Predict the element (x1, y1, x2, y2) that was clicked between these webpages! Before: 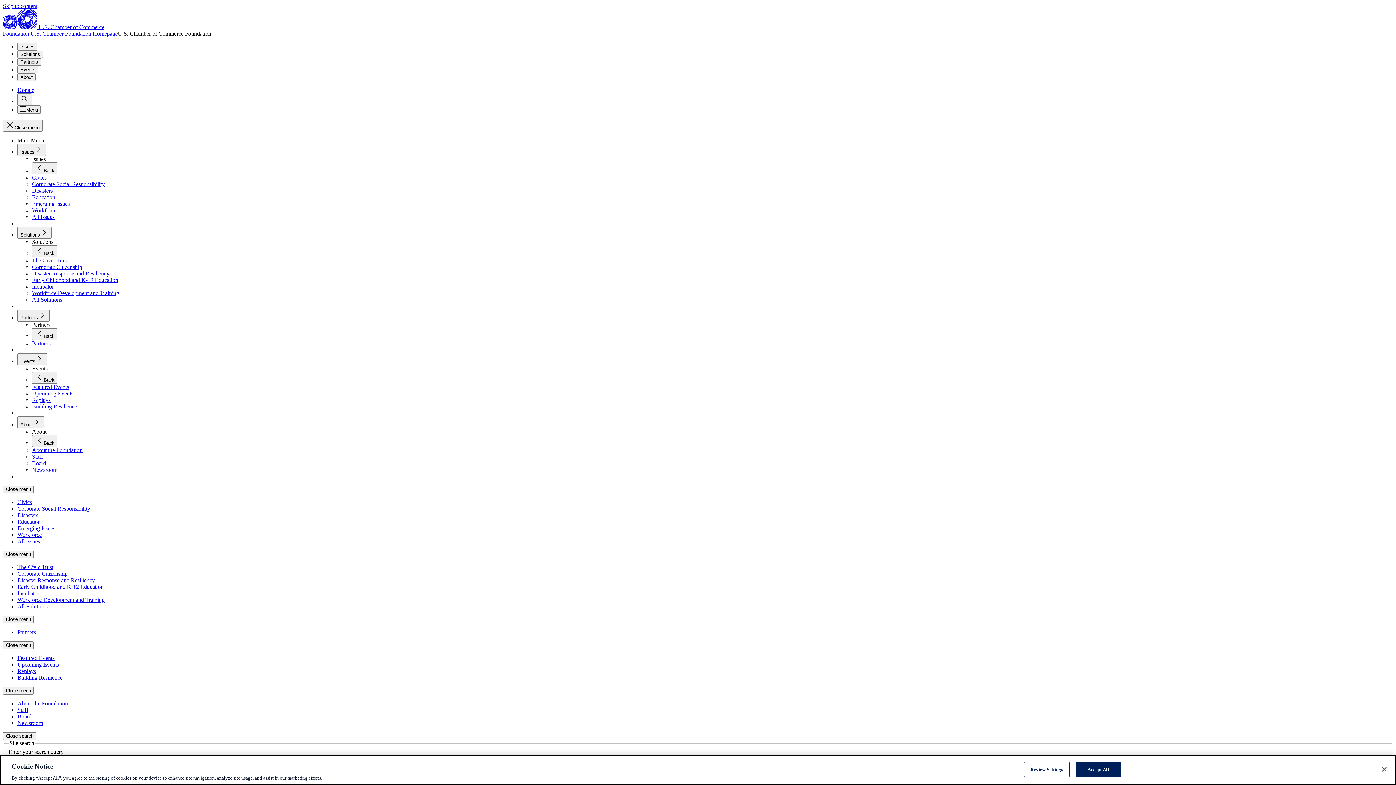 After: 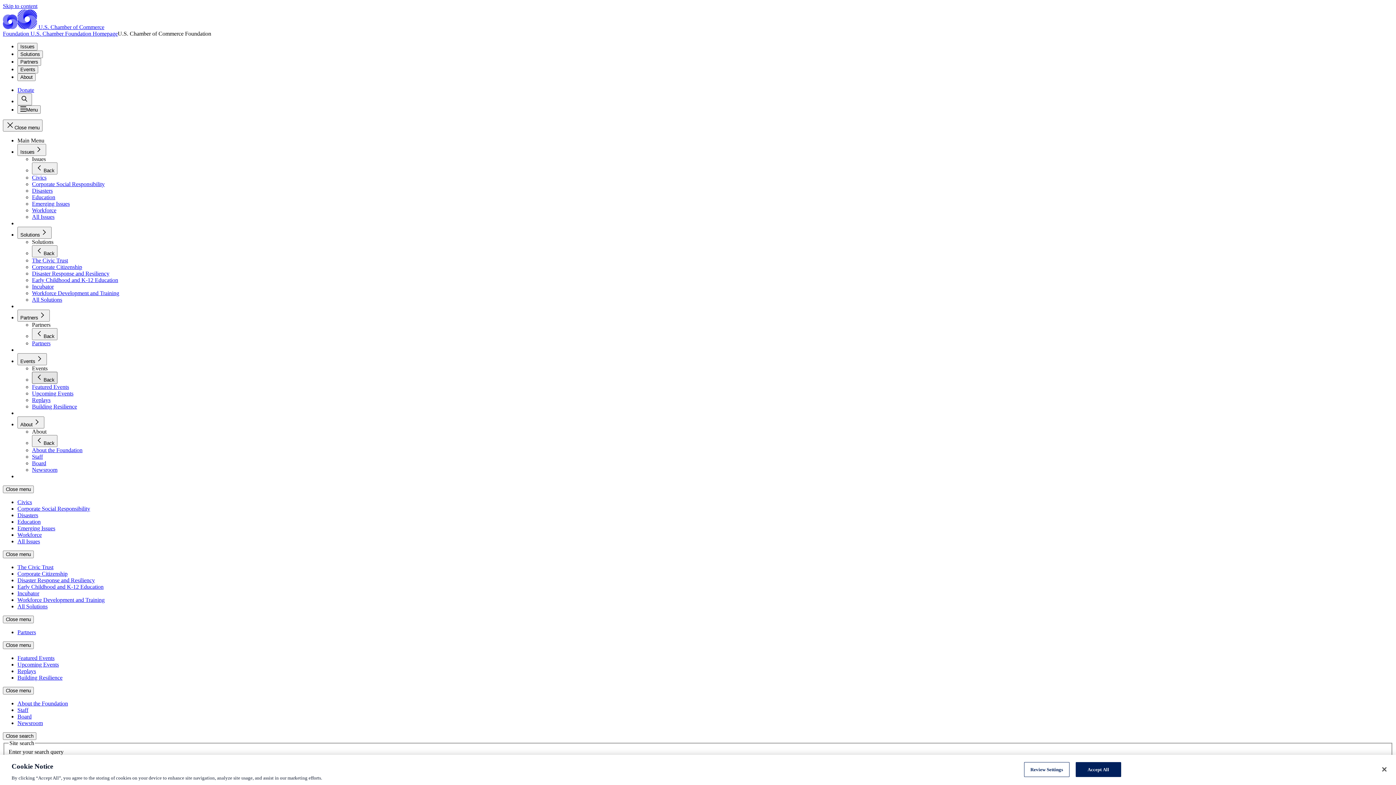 Action: label: Back bbox: (32, 372, 57, 384)